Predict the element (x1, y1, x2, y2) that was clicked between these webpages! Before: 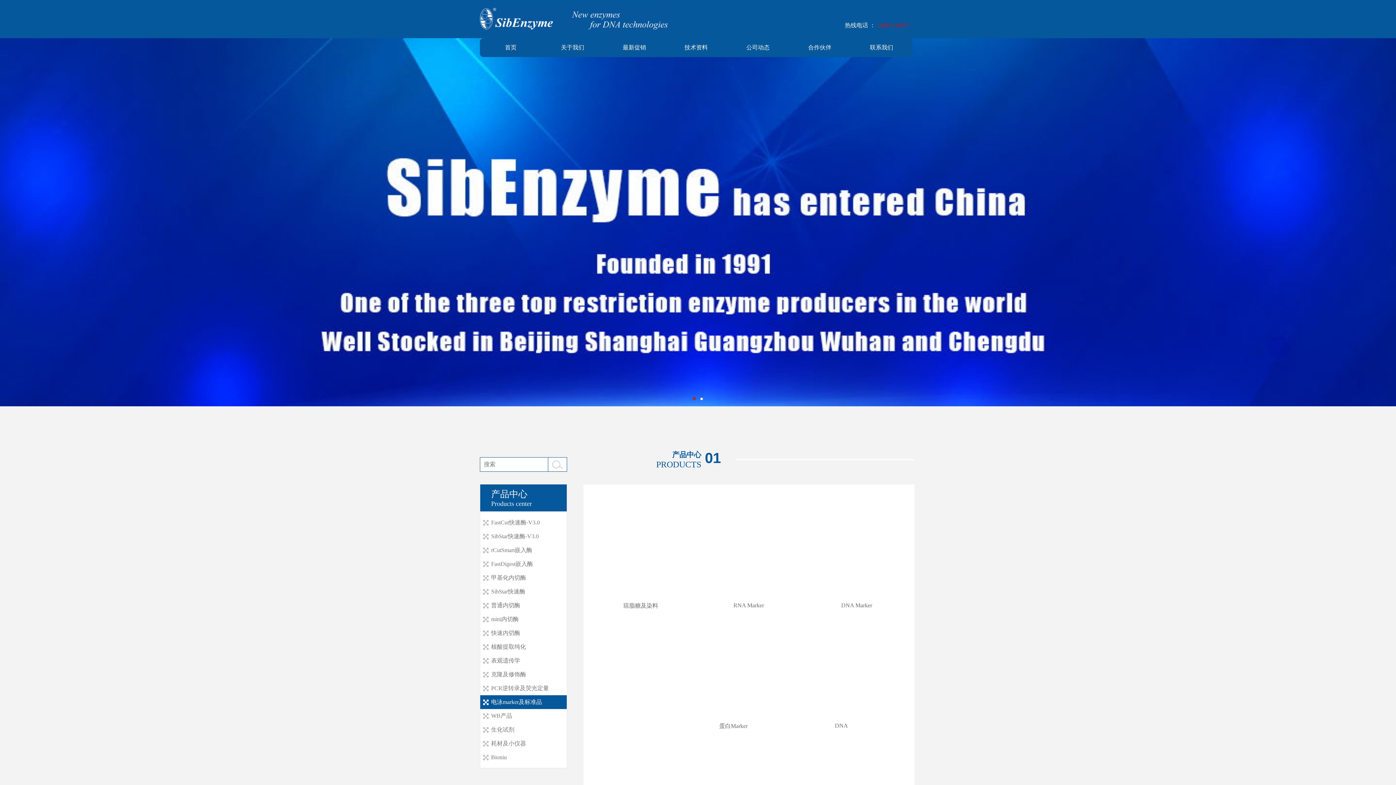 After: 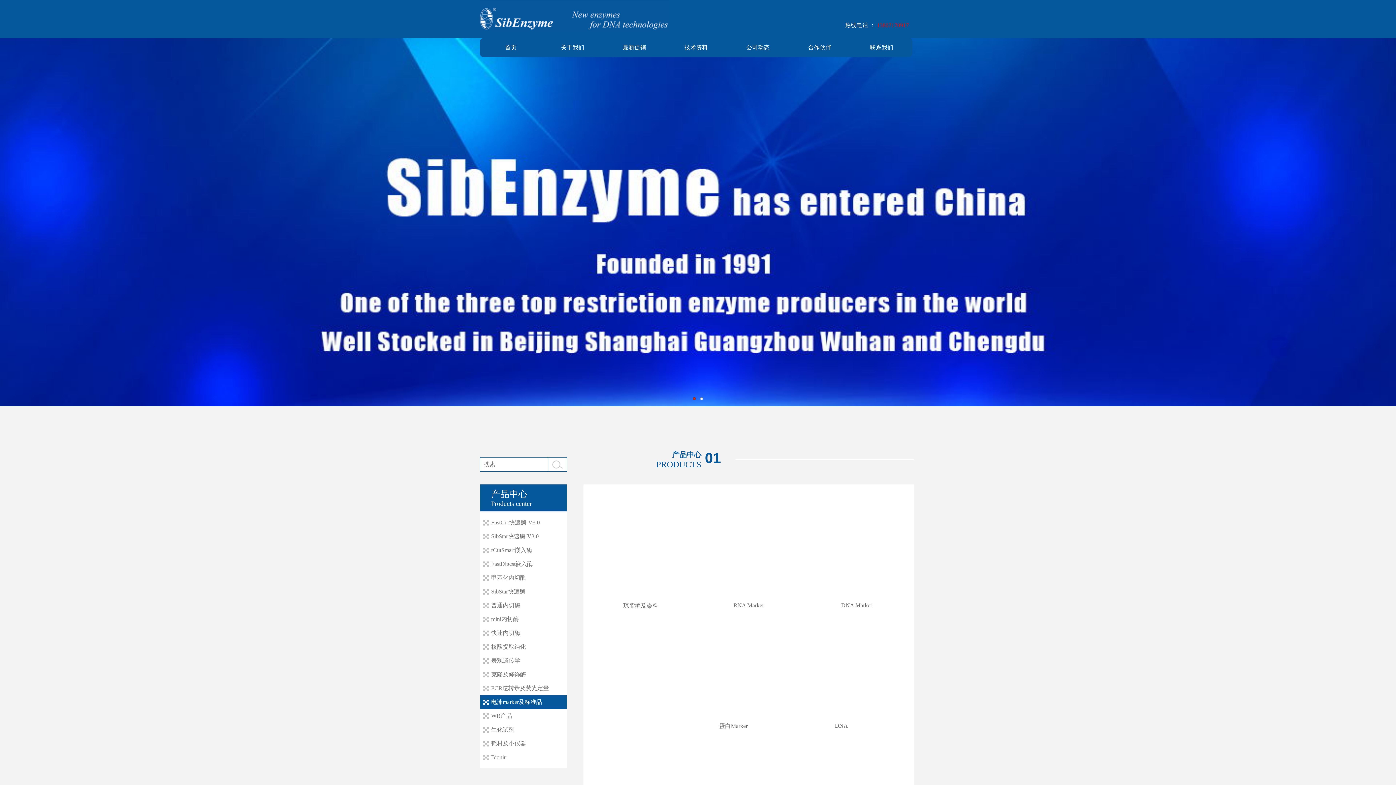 Action: bbox: (491, 699, 542, 705) label: 电泳marker及标准品